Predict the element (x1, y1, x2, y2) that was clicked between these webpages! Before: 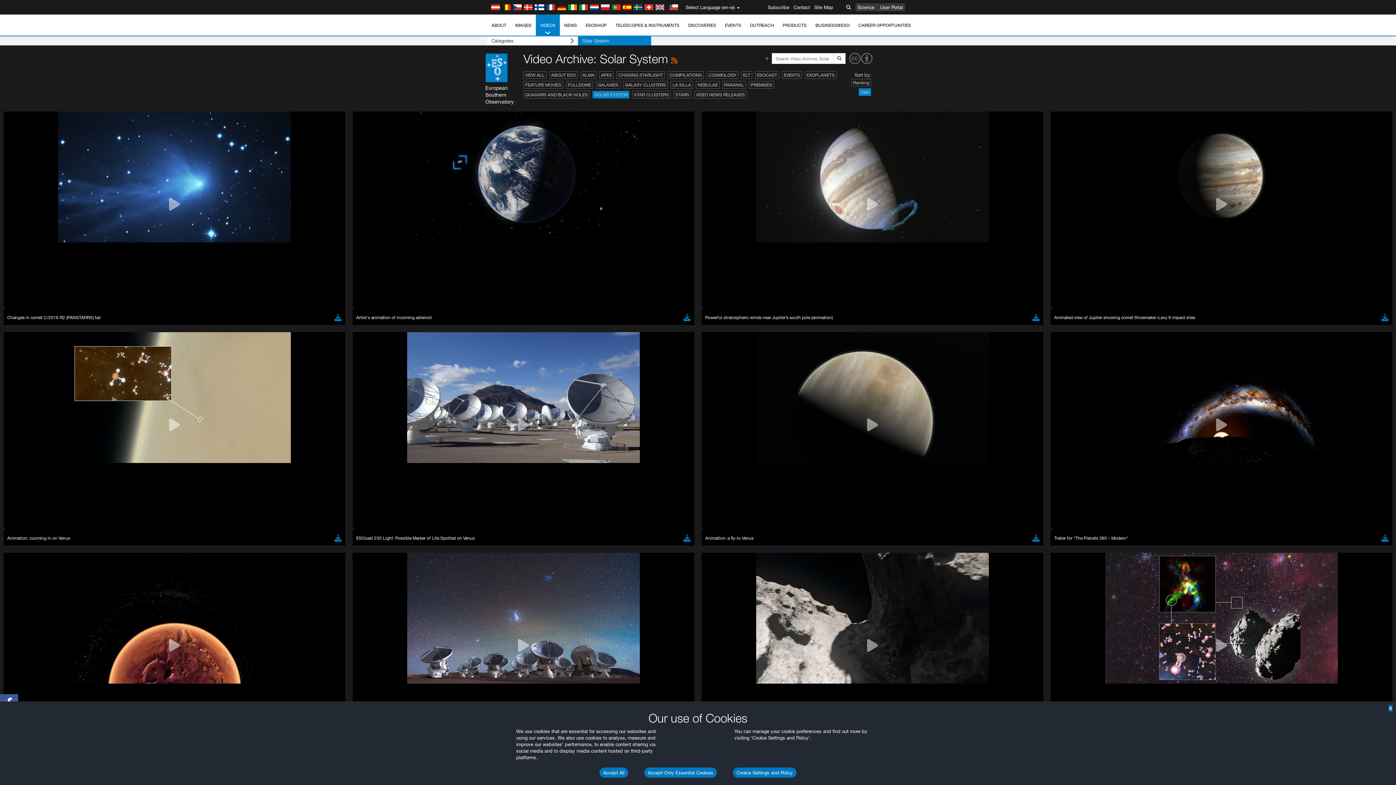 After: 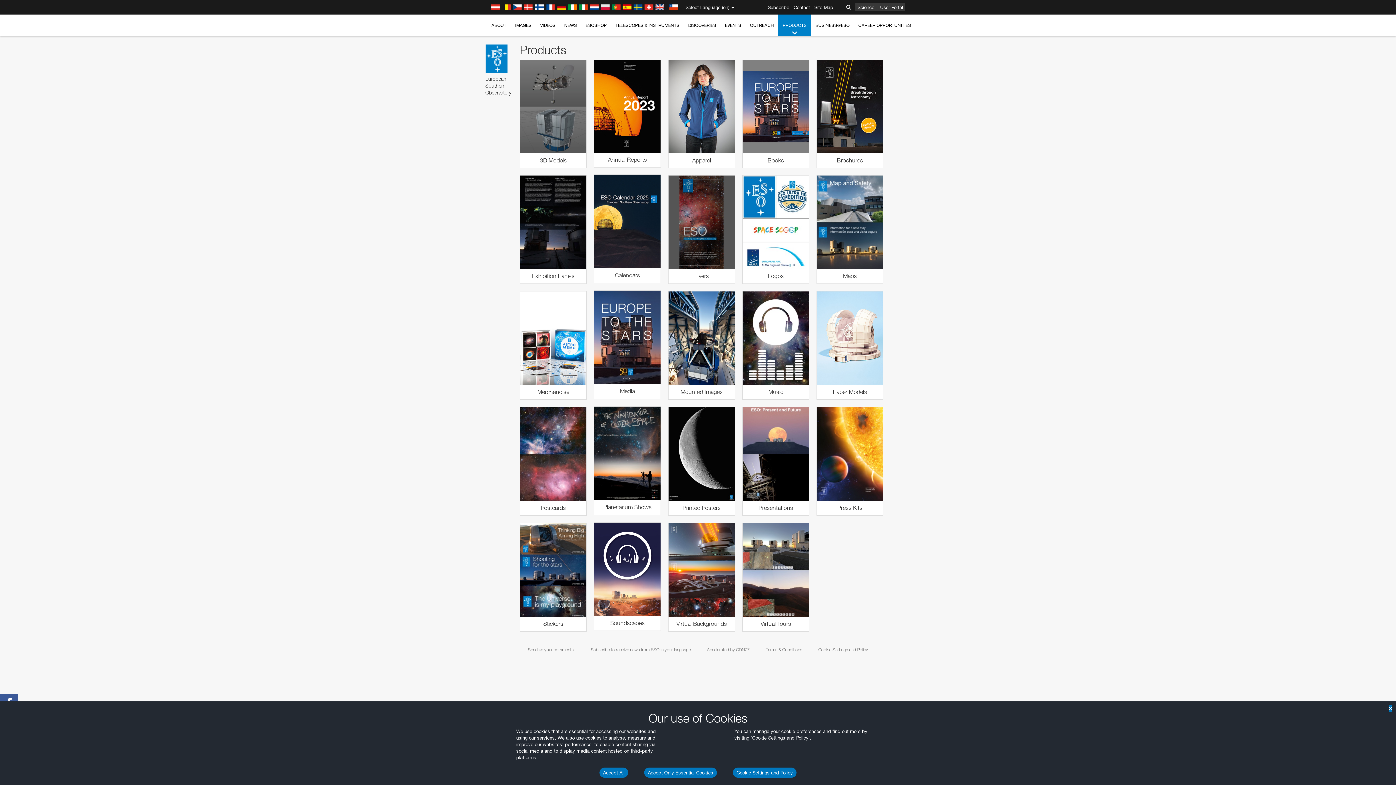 Action: bbox: (778, 14, 811, 36) label: PRODUCTS